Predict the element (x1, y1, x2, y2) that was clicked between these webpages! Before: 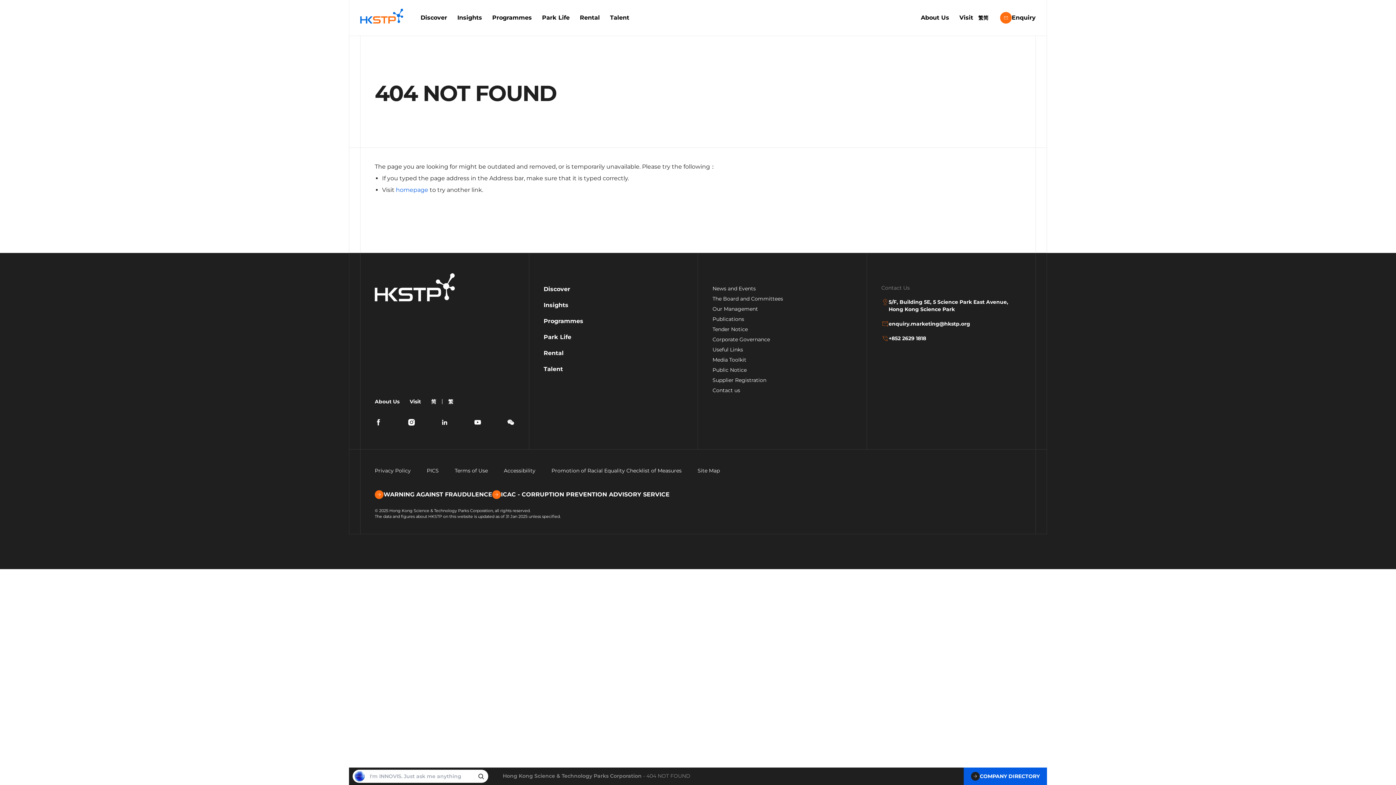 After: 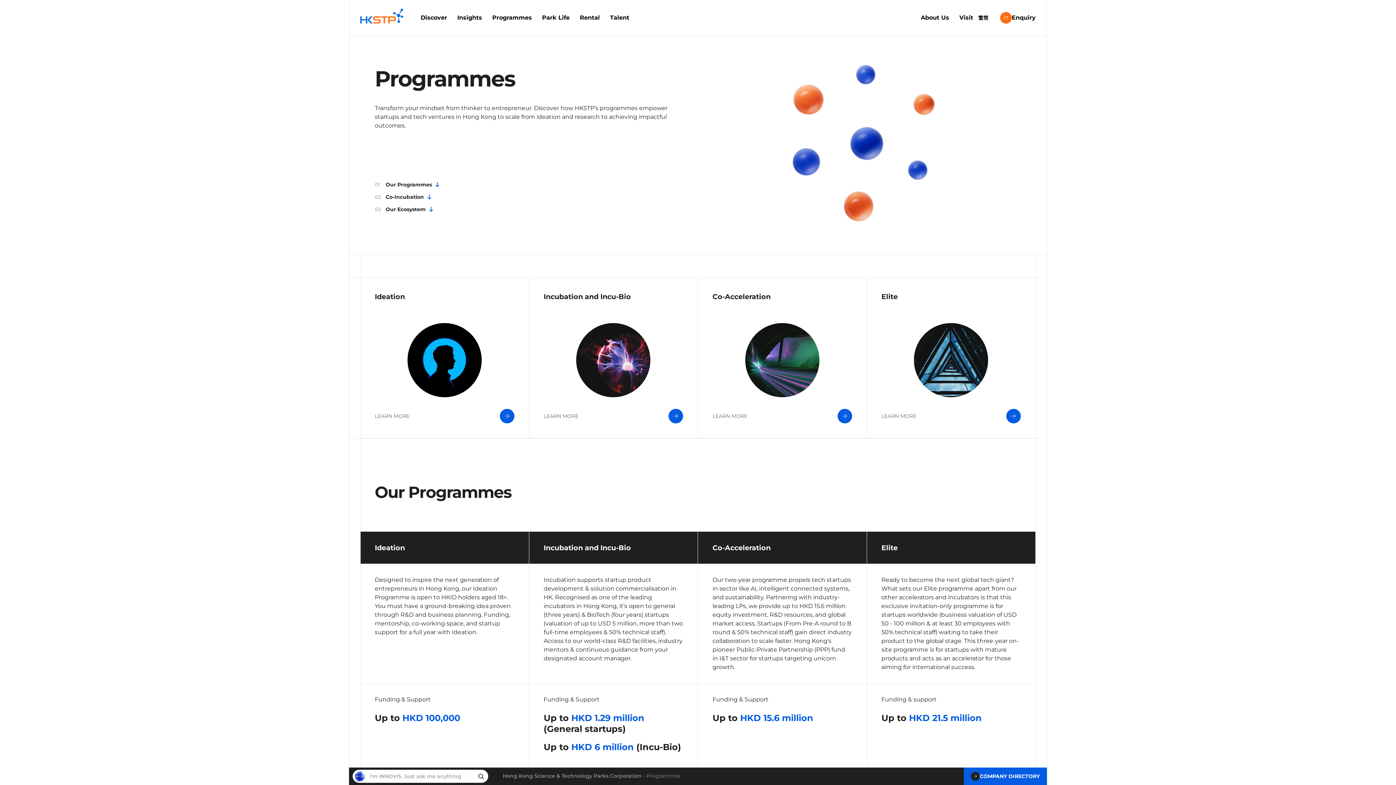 Action: label: Programmes bbox: (543, 317, 583, 324)